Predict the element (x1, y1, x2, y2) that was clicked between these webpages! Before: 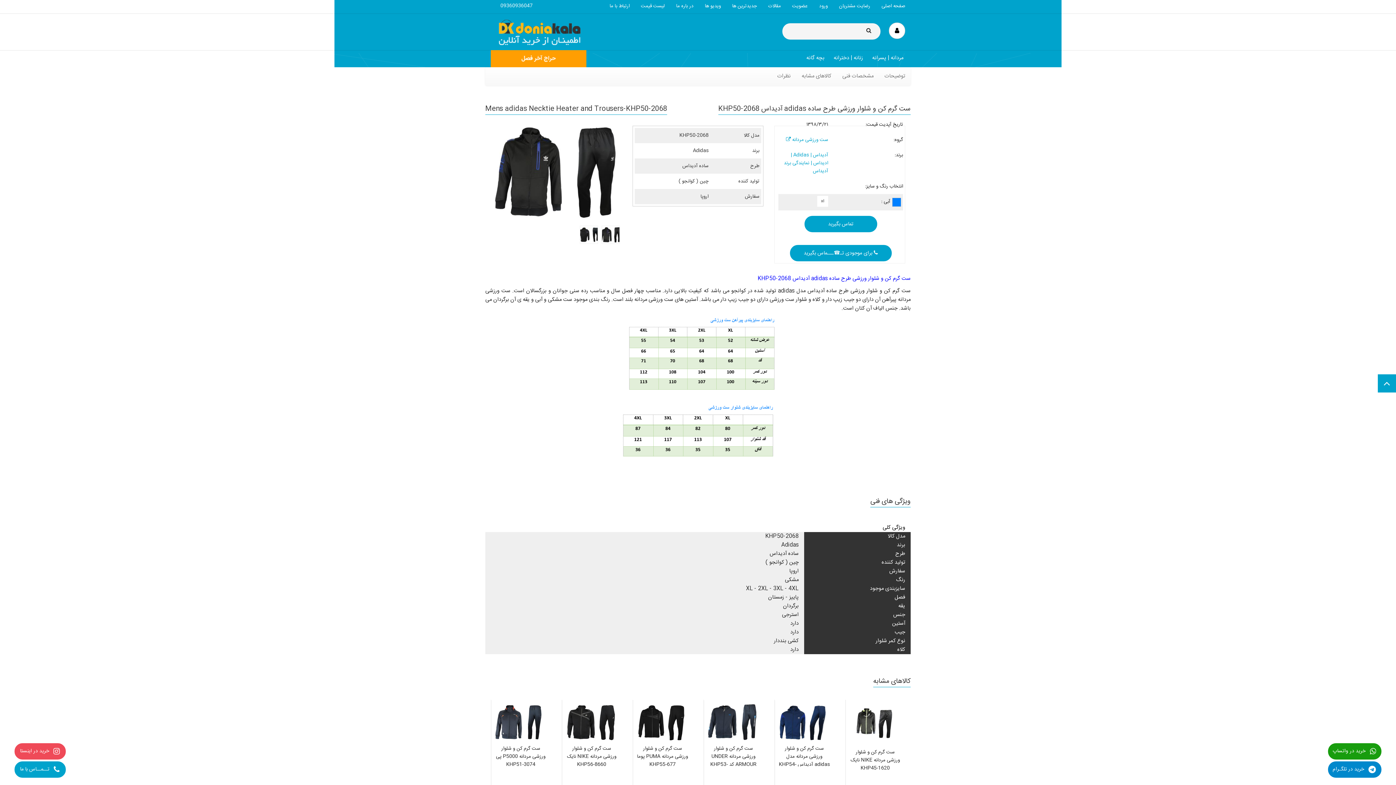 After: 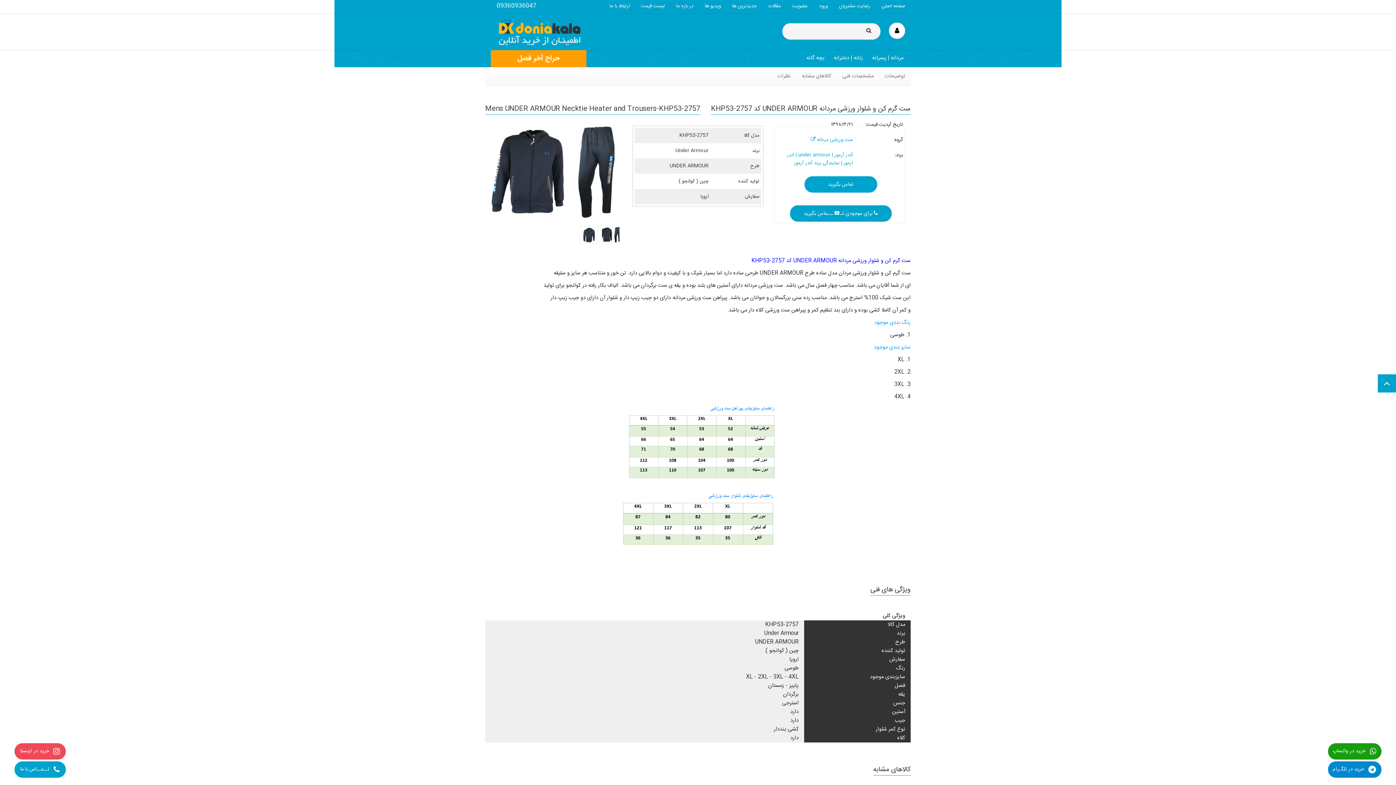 Action: bbox: (710, 745, 756, 777) label: ست گرم کن و شلوار ورزشی مردانه UNDER ARMOUR کد KHP53-2757